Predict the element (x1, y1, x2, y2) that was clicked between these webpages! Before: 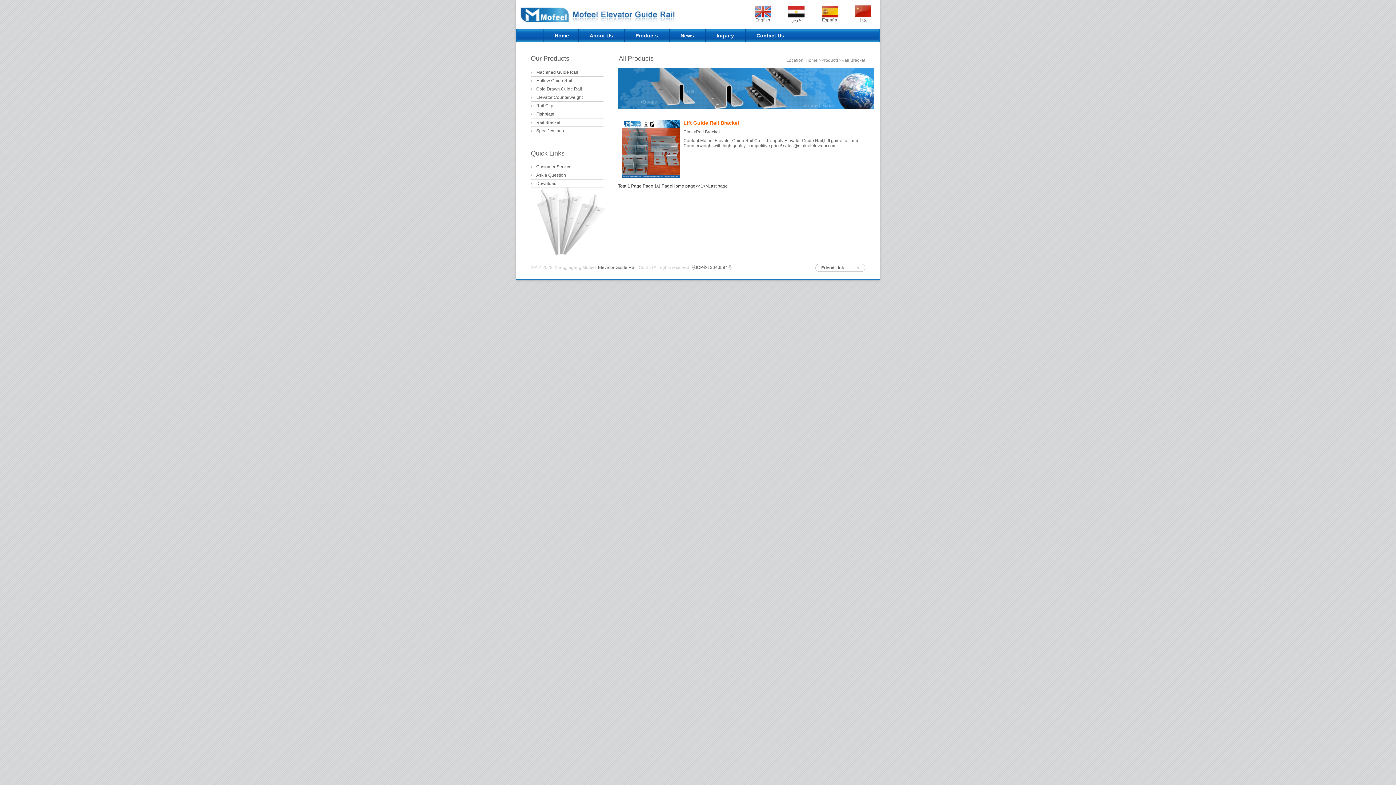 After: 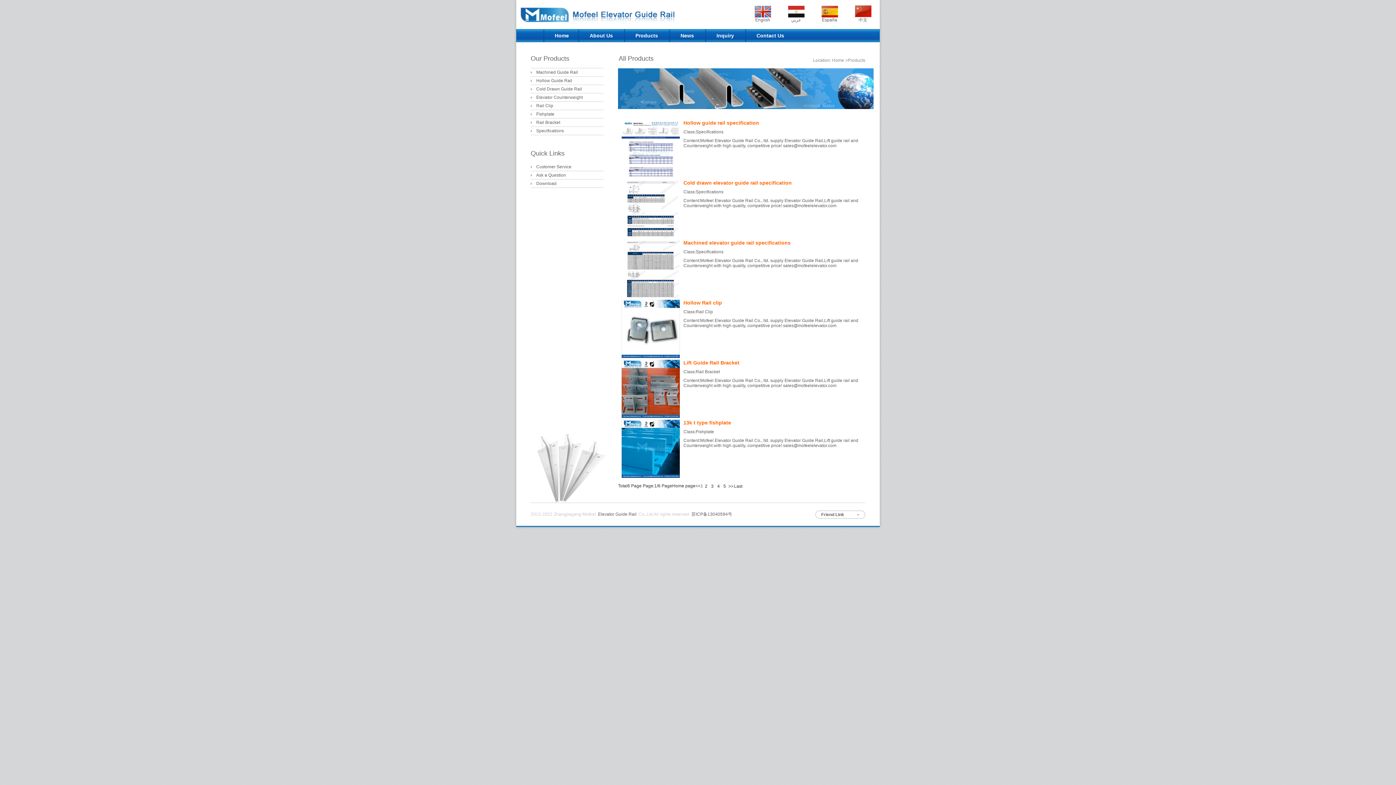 Action: label: Products bbox: (821, 57, 838, 62)